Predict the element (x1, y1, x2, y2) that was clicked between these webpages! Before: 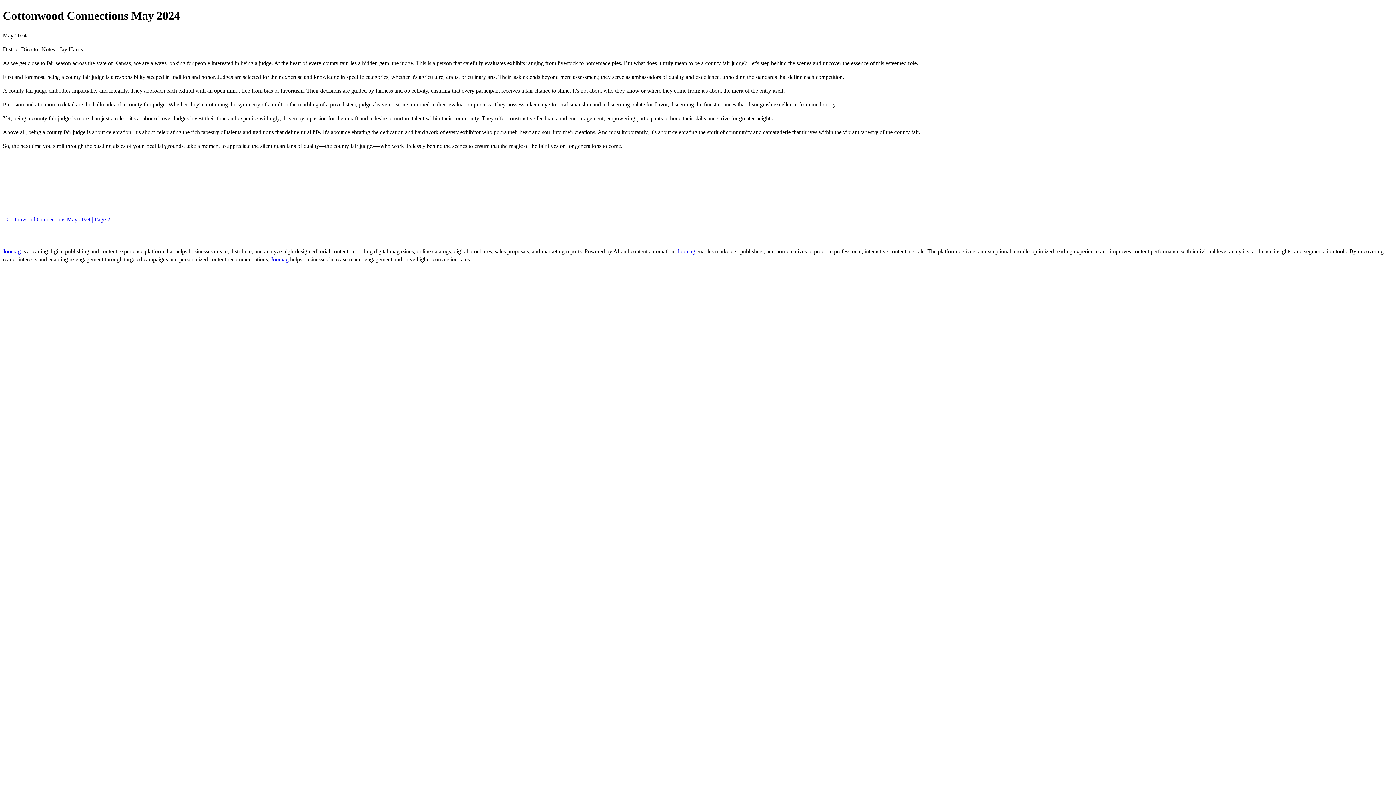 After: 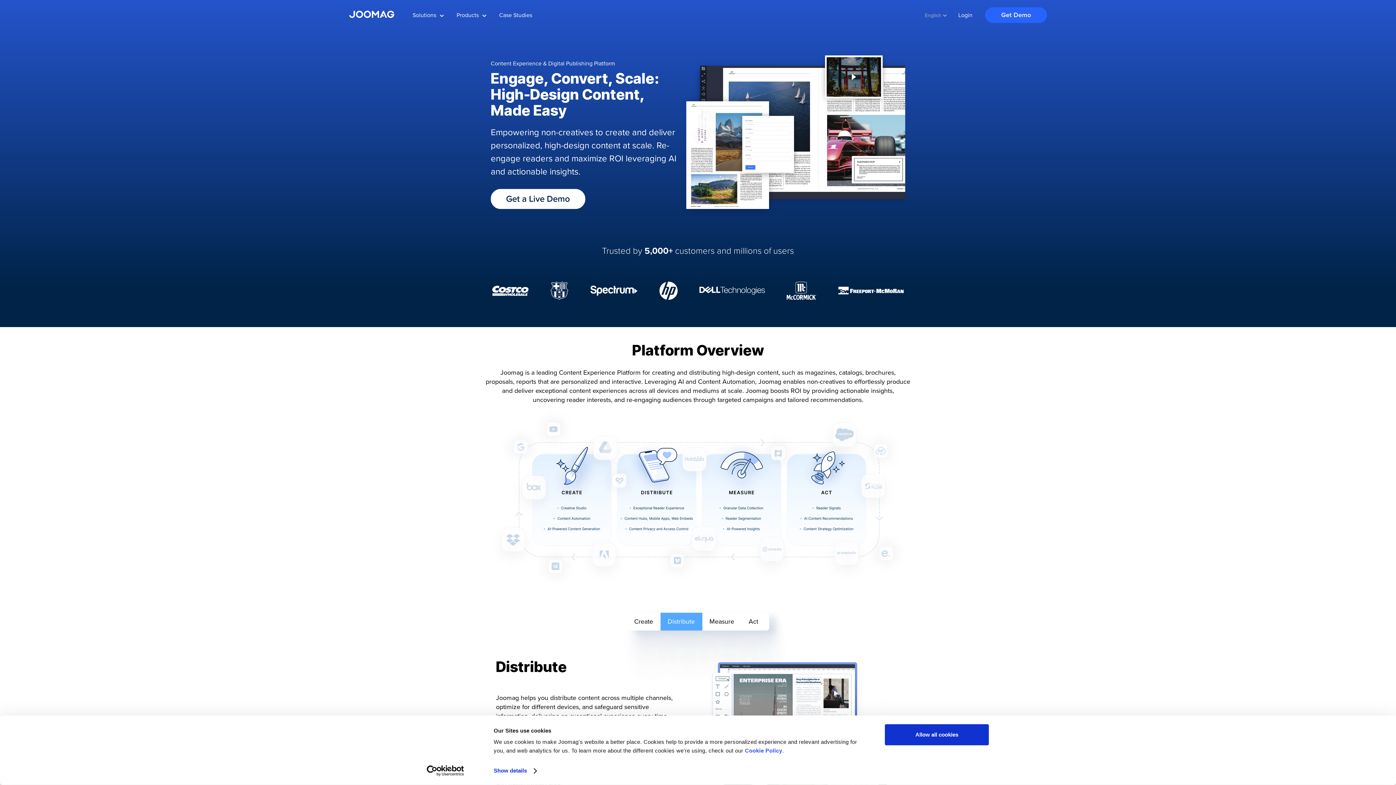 Action: bbox: (2, 248, 22, 254) label: Joomag 